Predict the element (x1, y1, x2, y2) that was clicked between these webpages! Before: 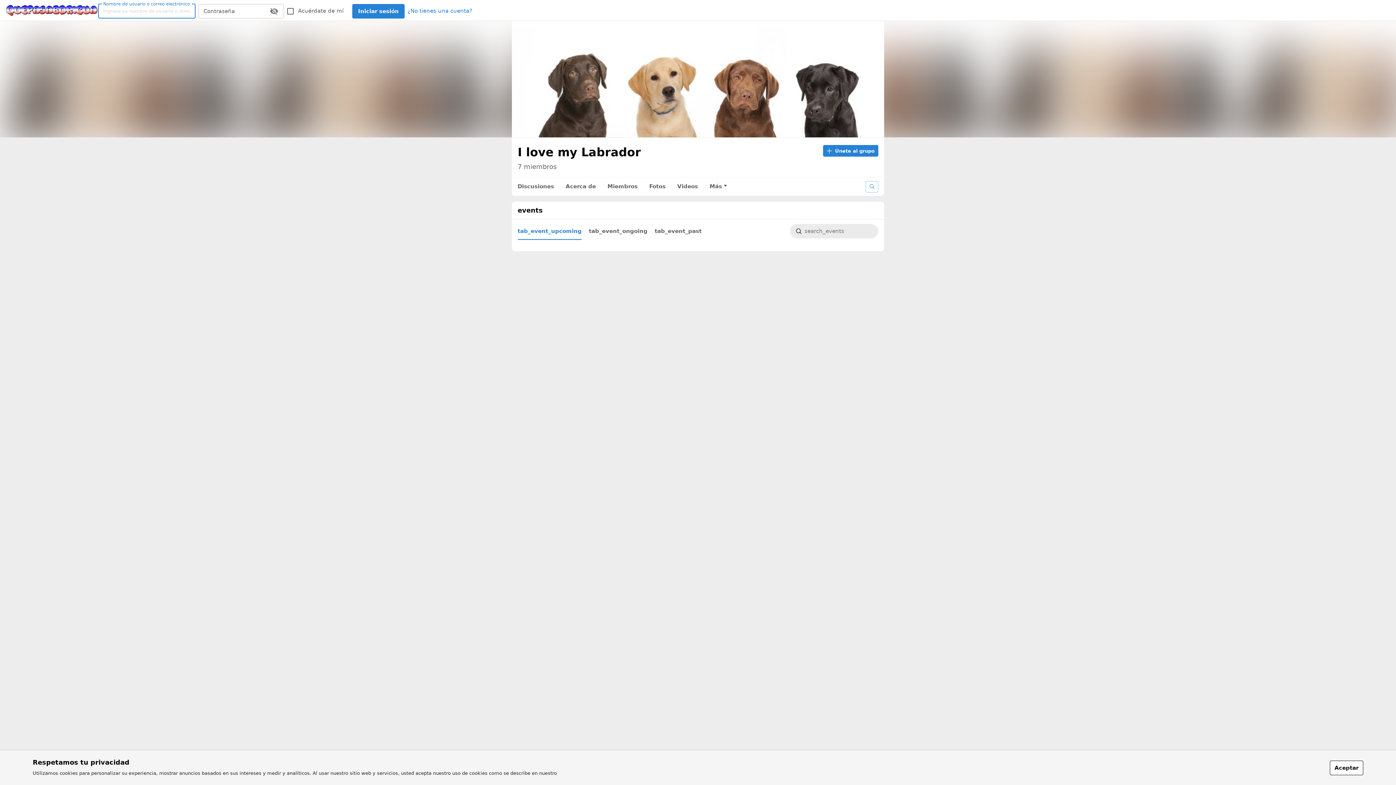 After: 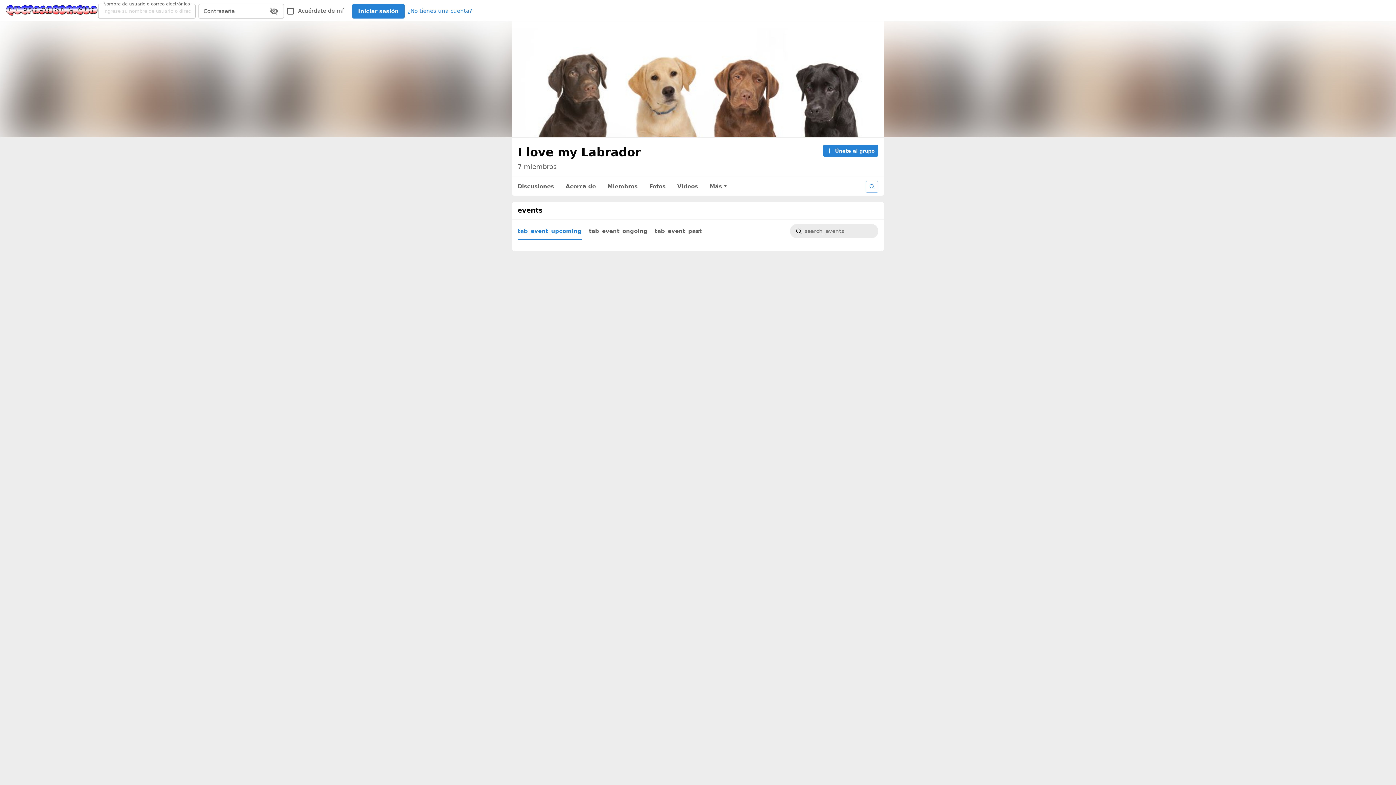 Action: bbox: (1330, 760, 1363, 775) label: Aceptar